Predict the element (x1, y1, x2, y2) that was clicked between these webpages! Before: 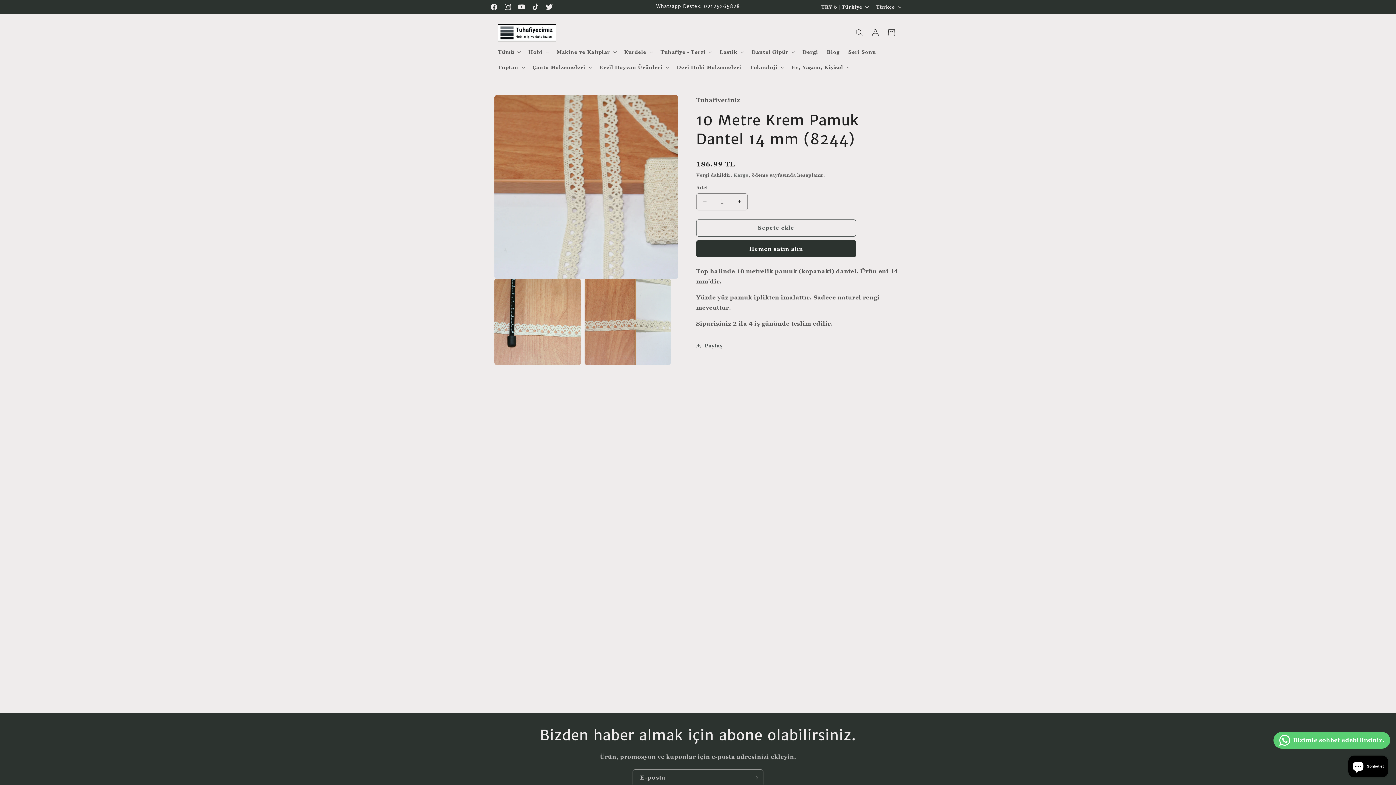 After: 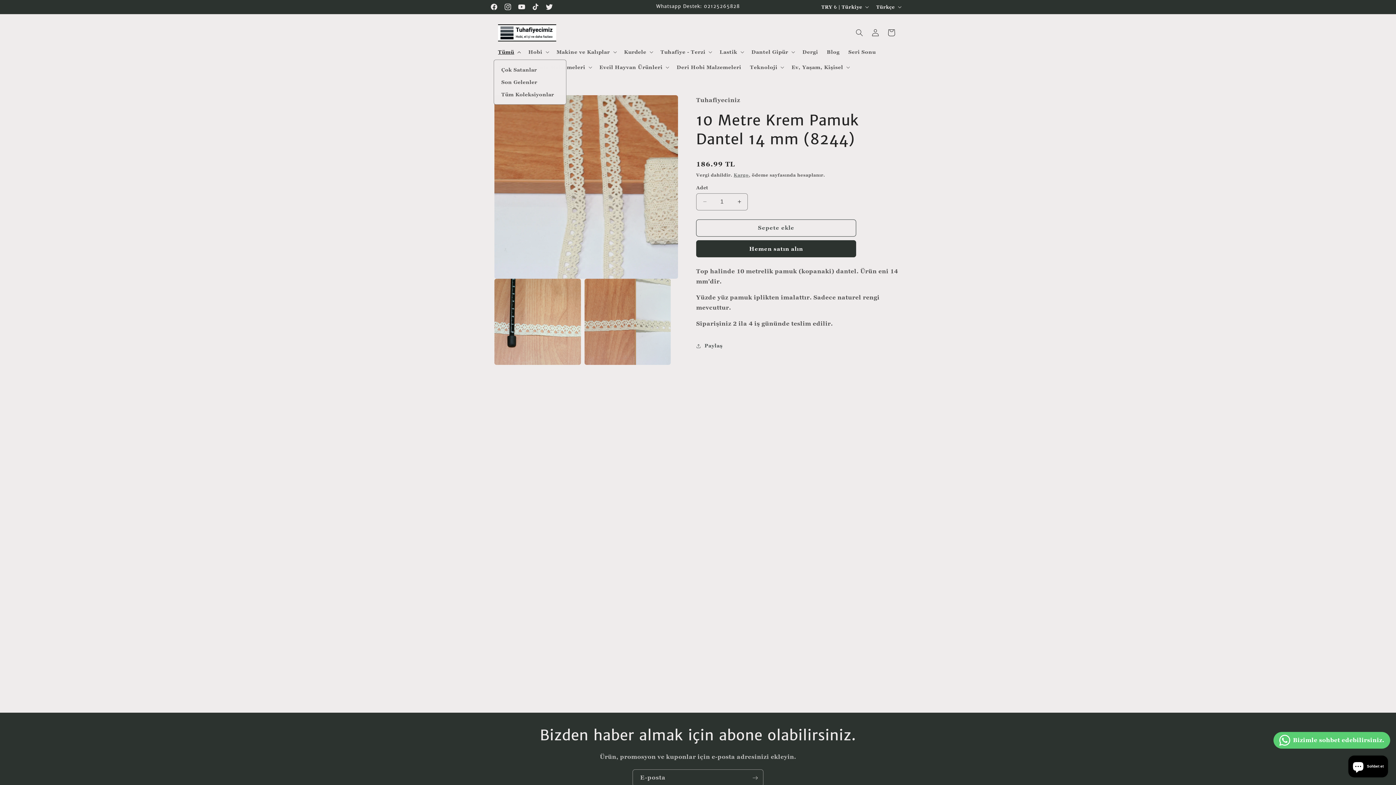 Action: bbox: (493, 44, 524, 59) label: Tümü